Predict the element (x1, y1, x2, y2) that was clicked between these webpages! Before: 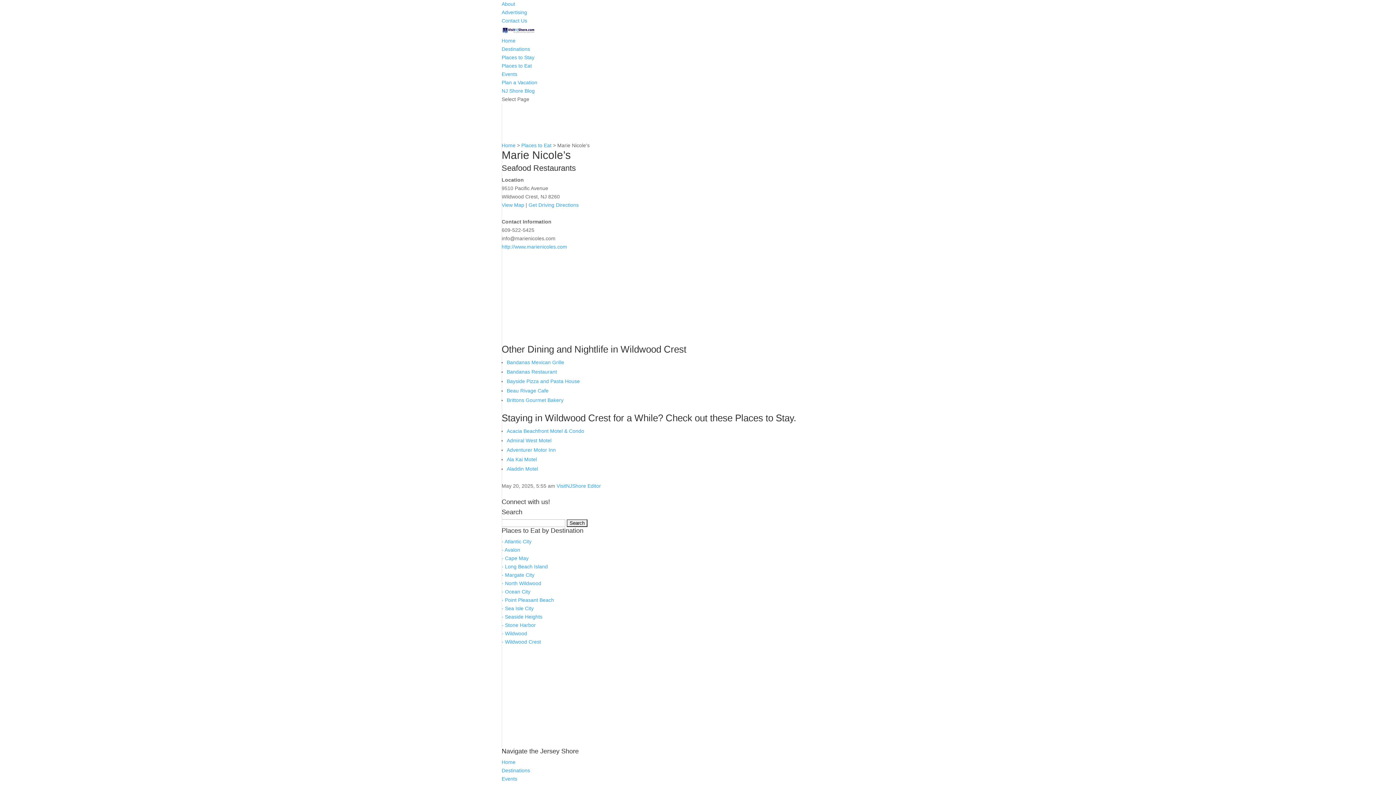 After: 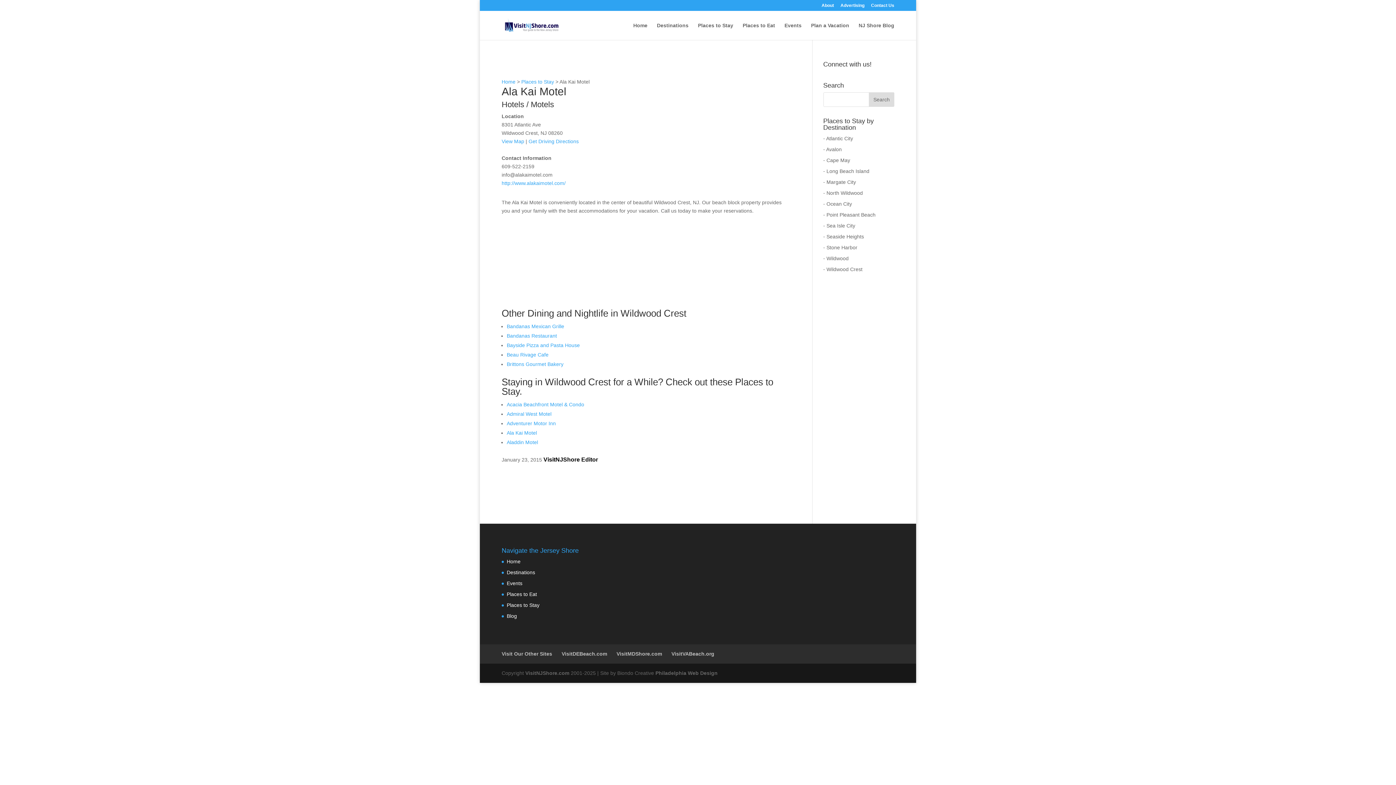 Action: bbox: (506, 456, 537, 462) label: Ala Kai Motel